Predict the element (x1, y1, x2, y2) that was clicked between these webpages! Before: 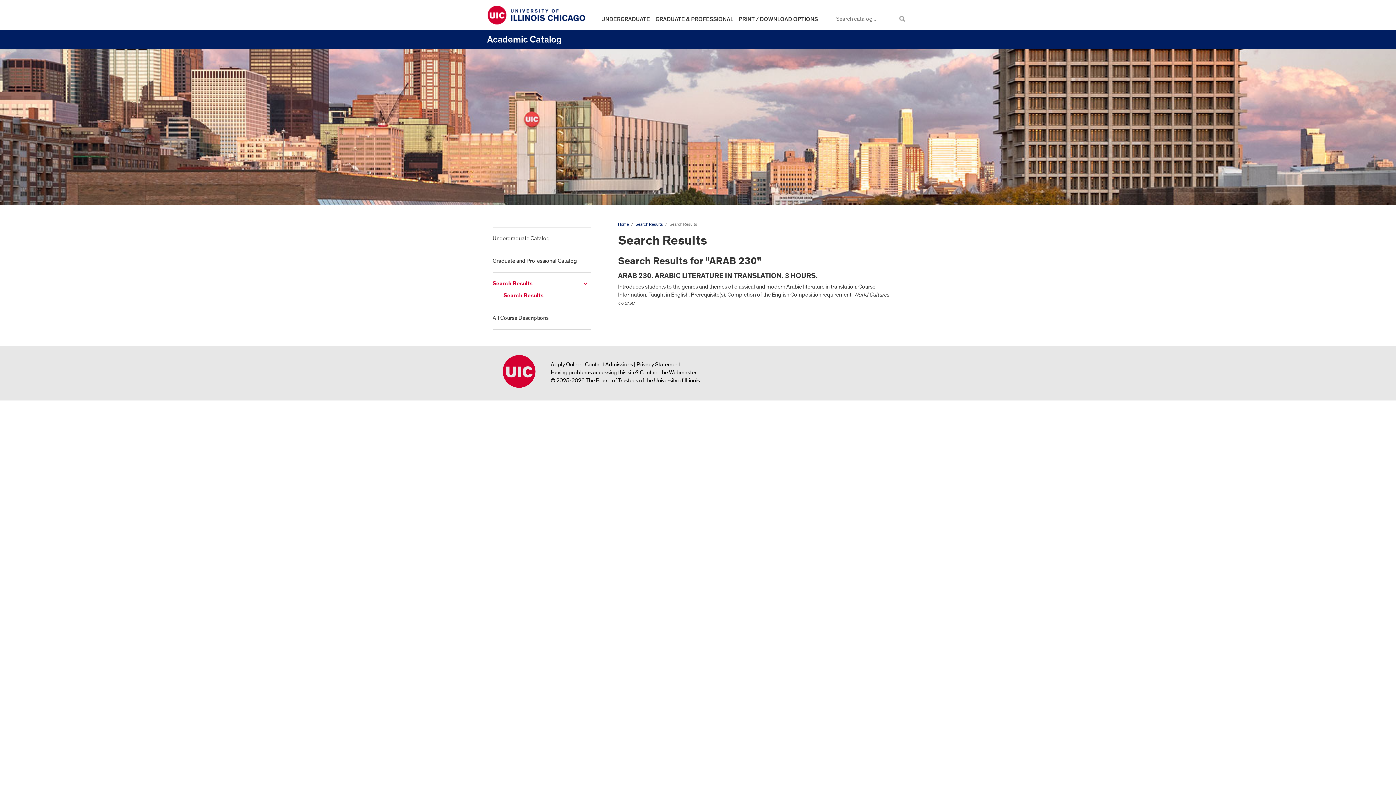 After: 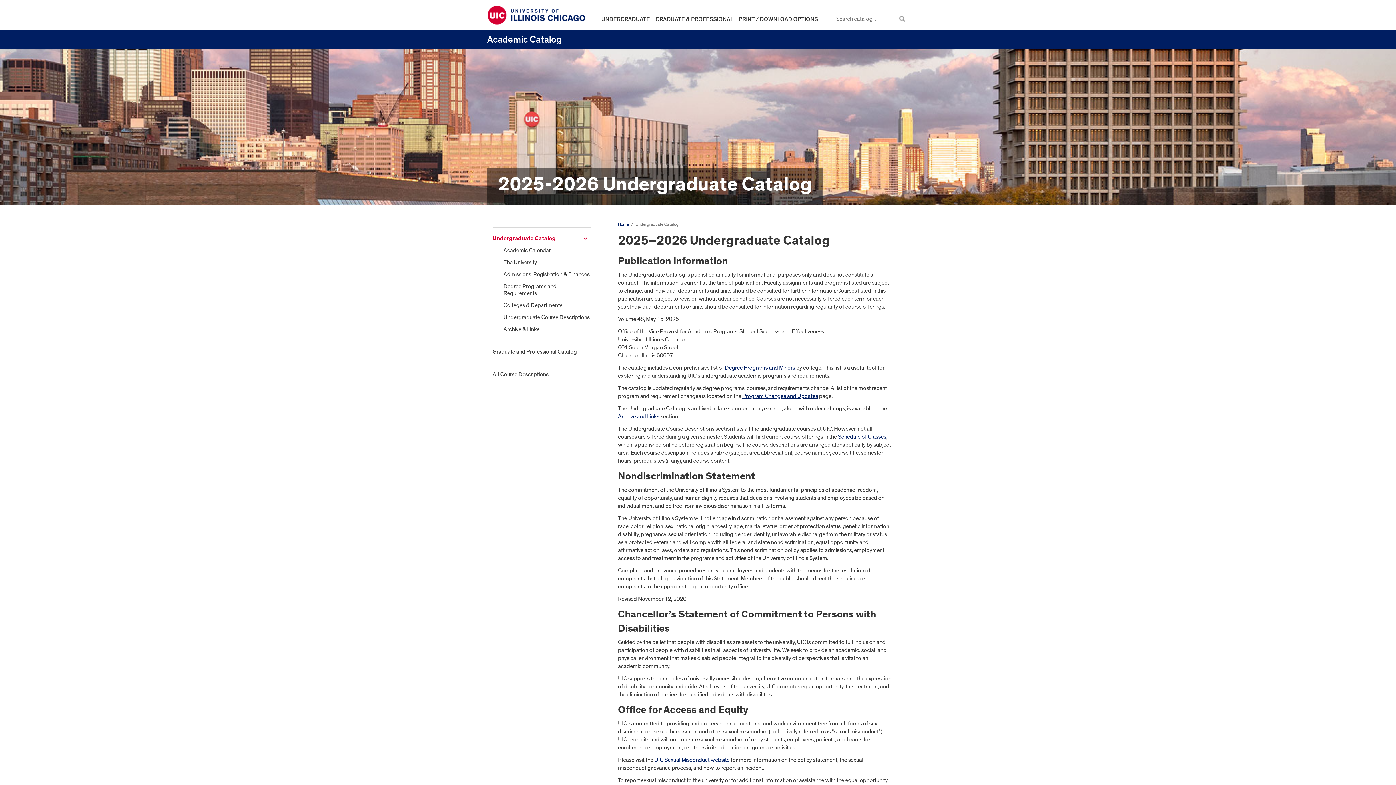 Action: label: Undergraduate Catalog bbox: (492, 232, 590, 244)